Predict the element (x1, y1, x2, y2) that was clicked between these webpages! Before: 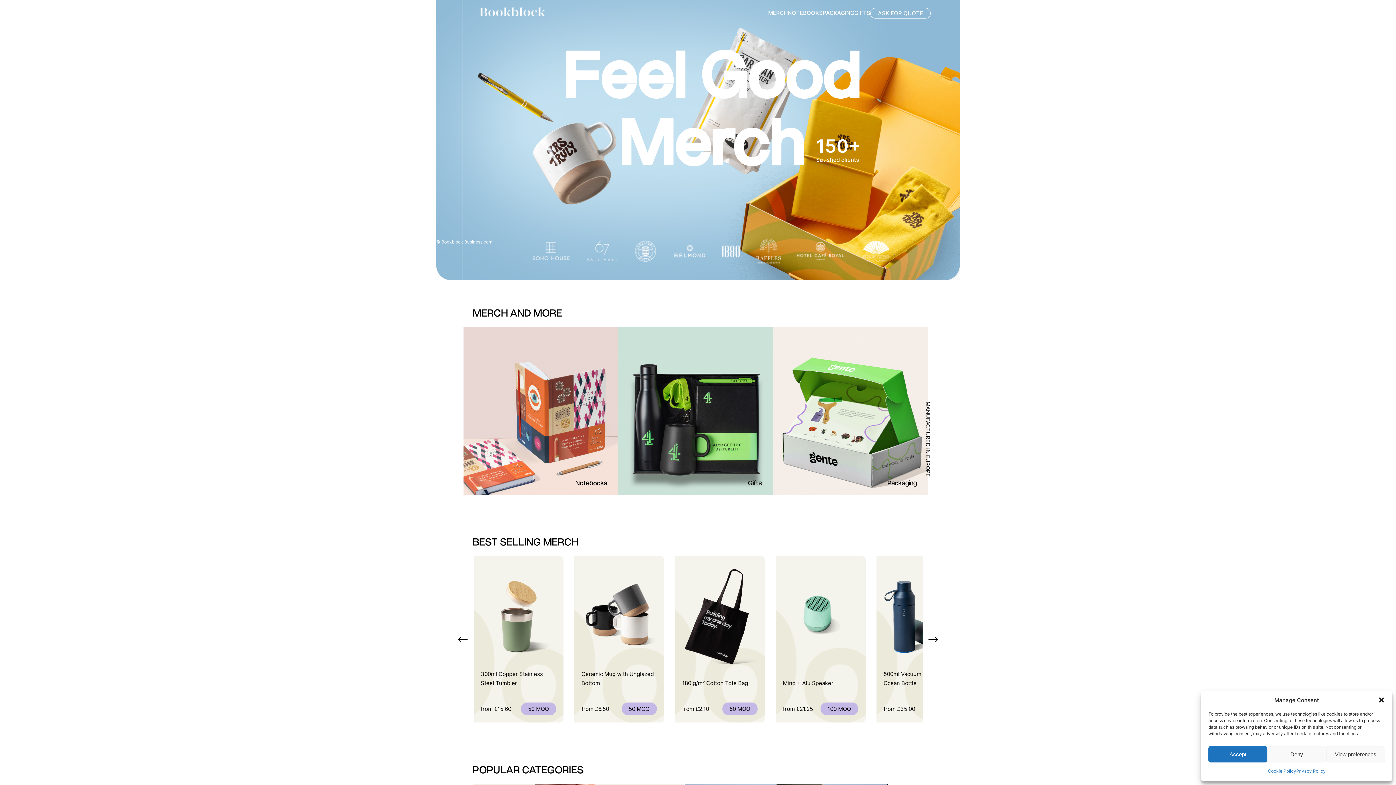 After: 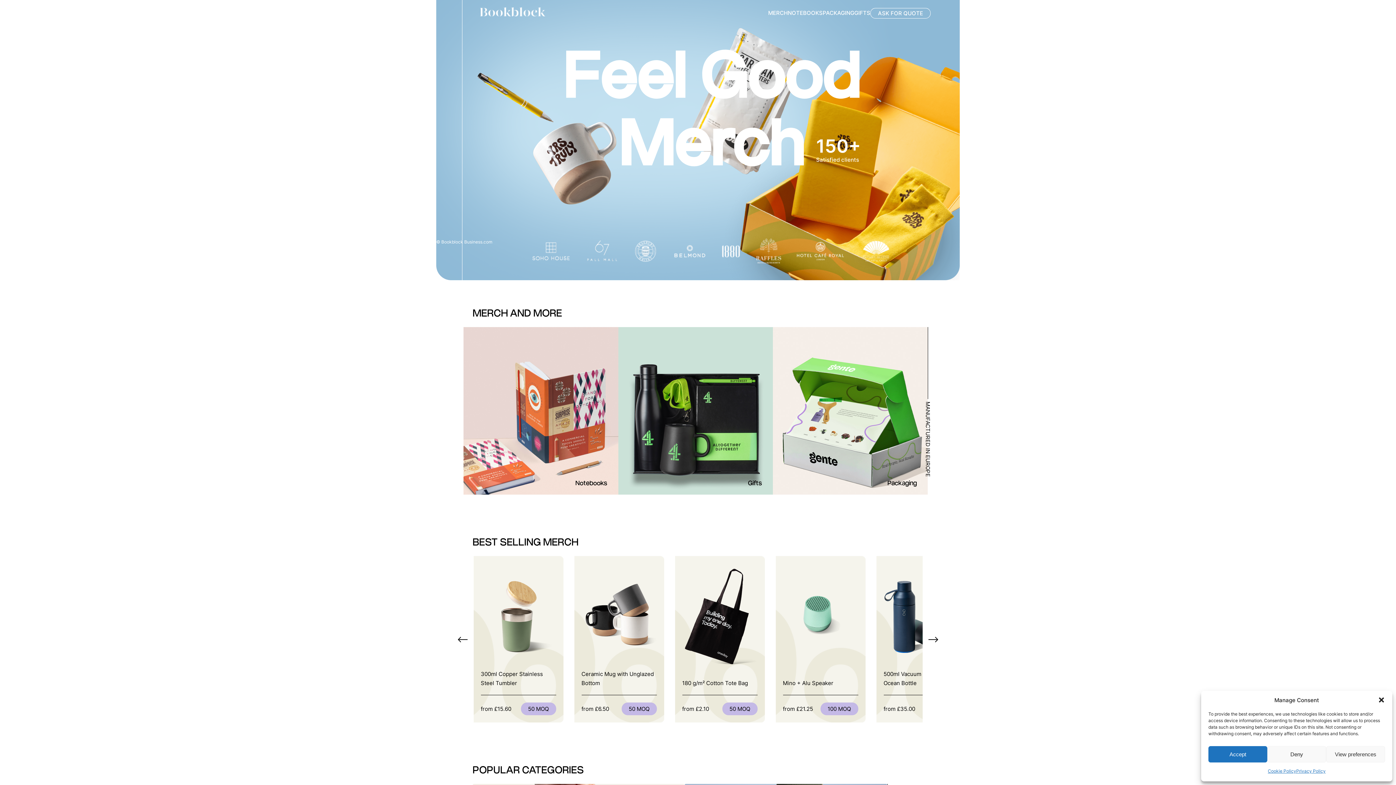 Action: bbox: (480, 10, 545, 17)